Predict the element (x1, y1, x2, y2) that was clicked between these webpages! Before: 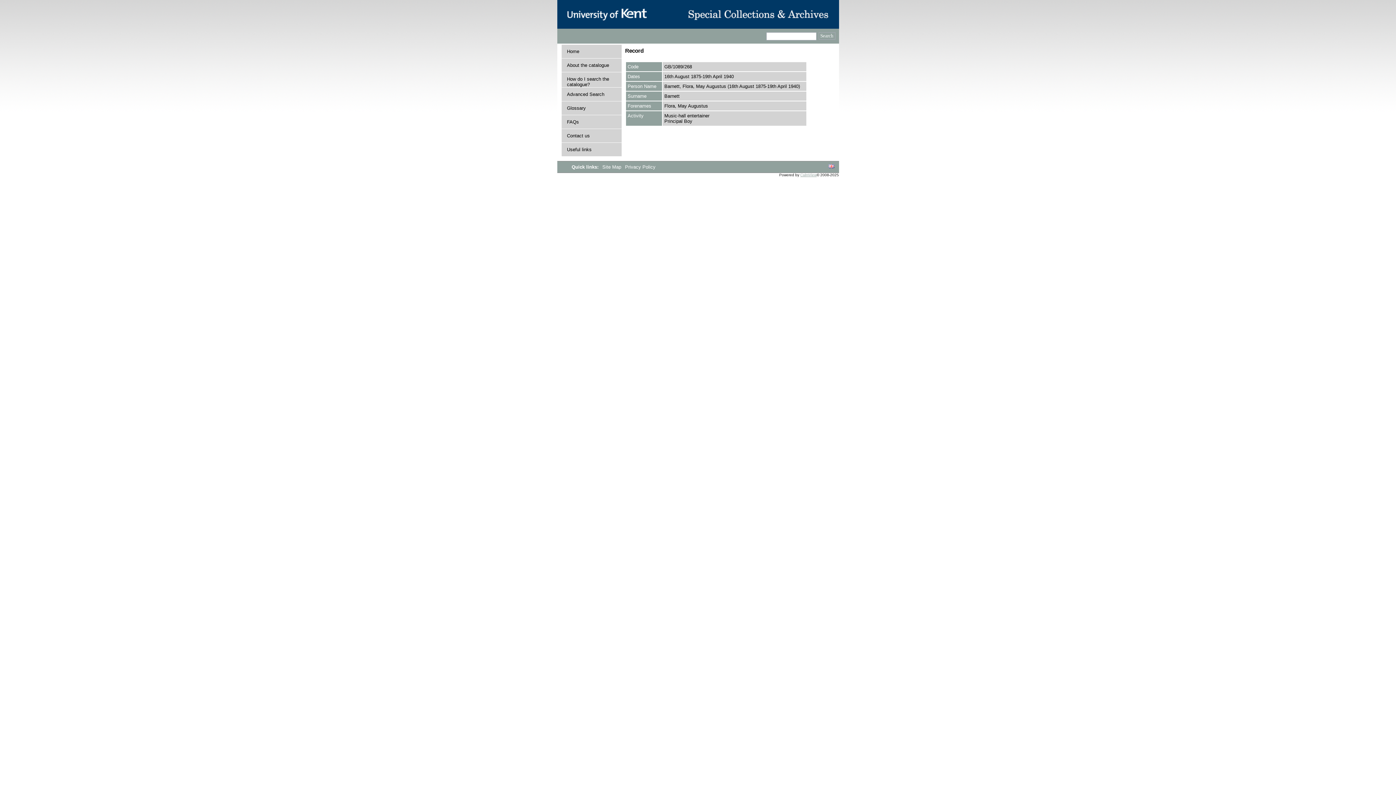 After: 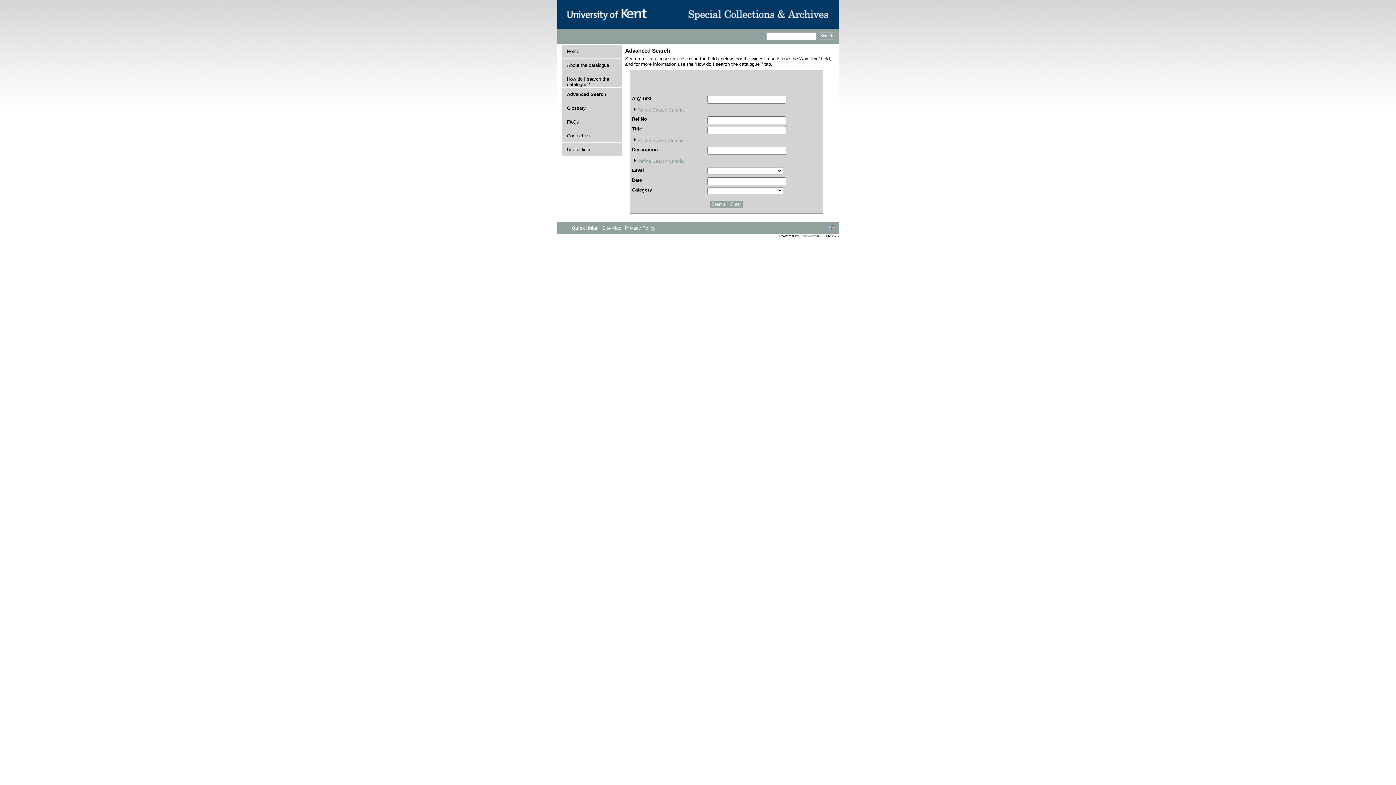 Action: label: Advanced Search bbox: (567, 91, 604, 97)